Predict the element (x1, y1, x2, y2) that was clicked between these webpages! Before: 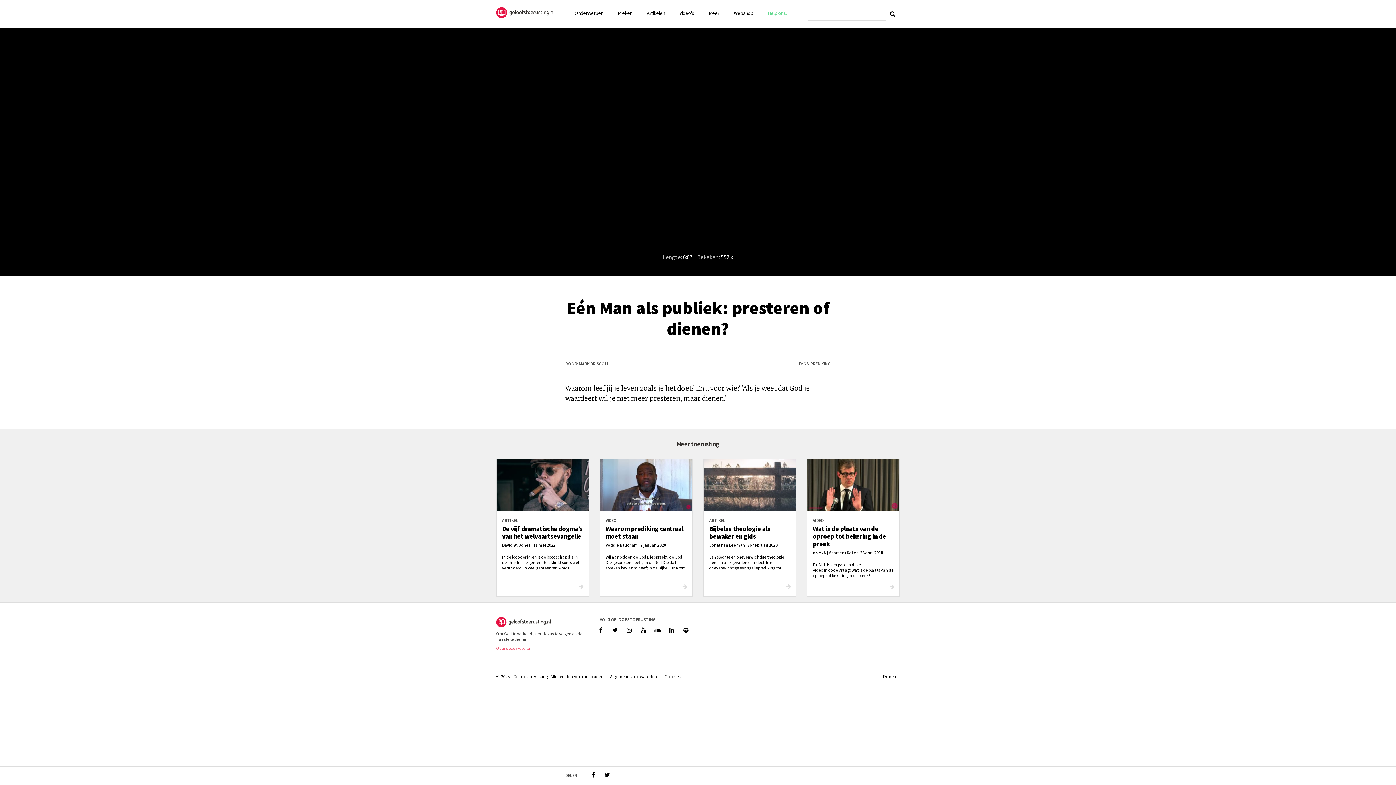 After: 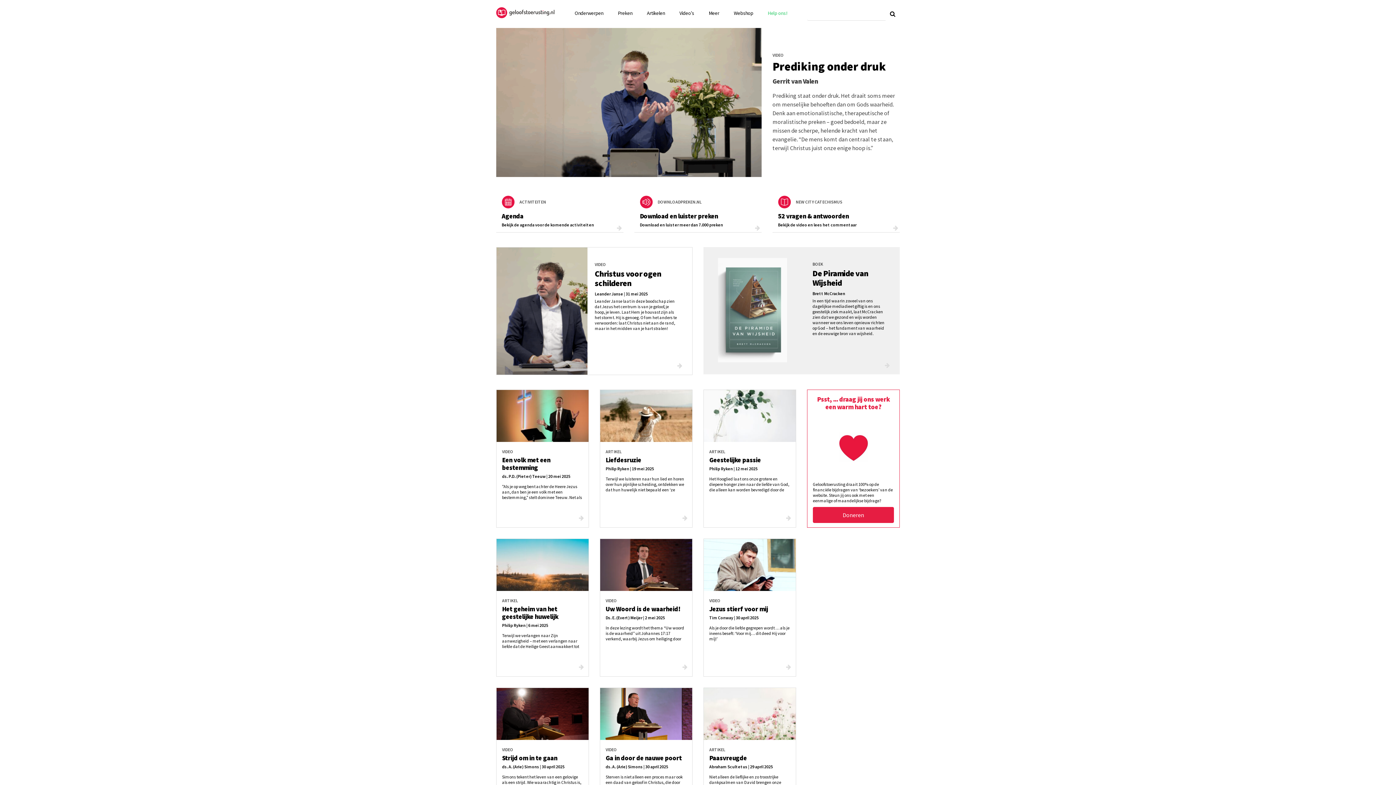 Action: bbox: (496, 7, 554, 18)